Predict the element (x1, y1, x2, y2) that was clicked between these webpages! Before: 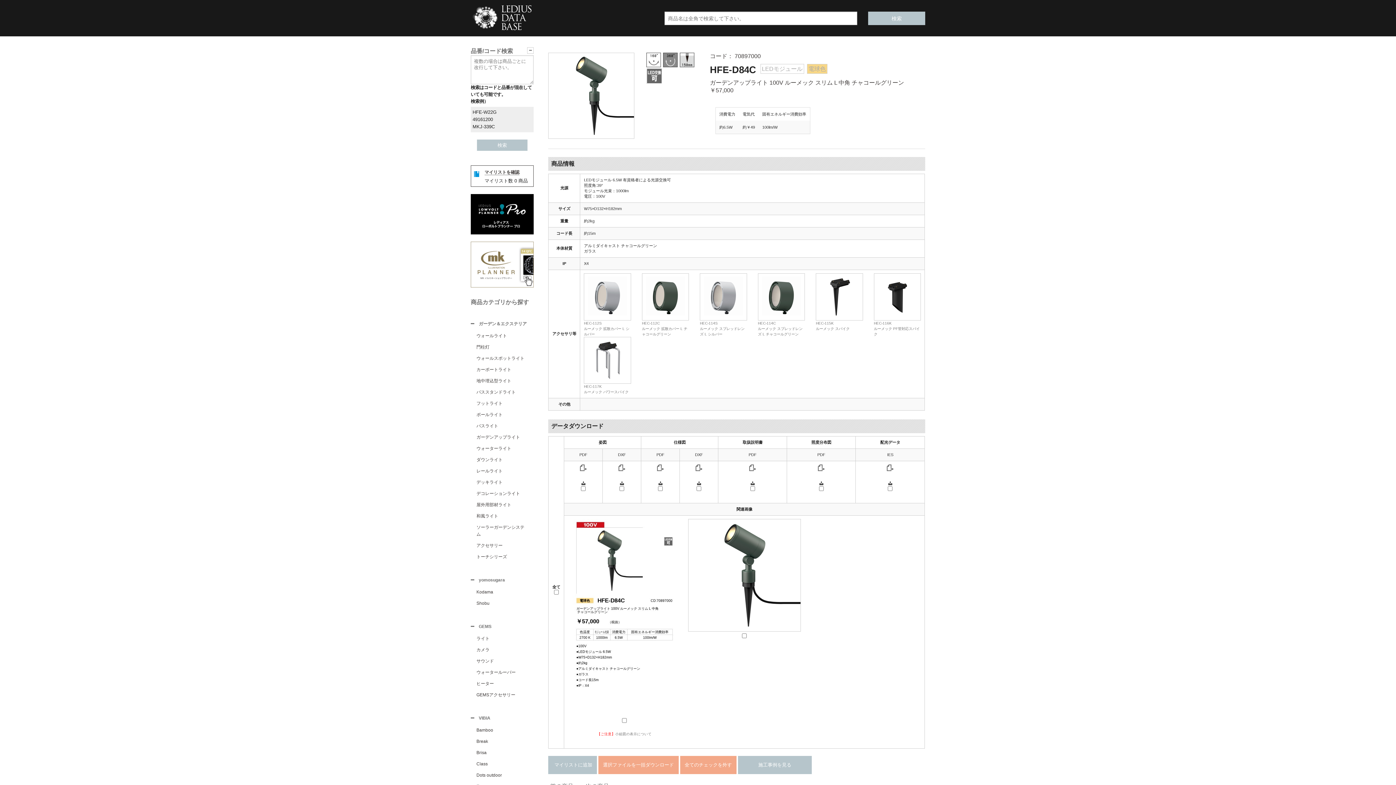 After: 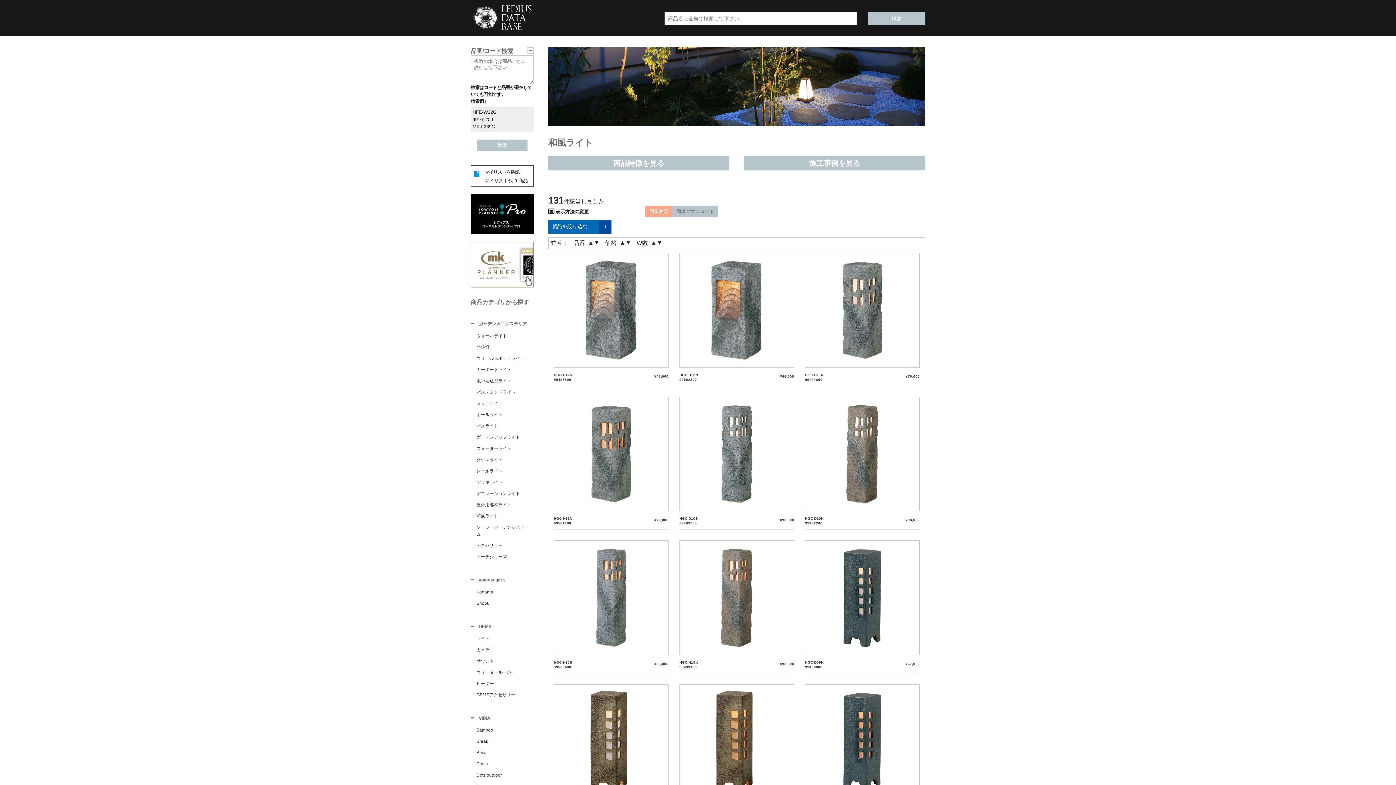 Action: label: 和風ライト bbox: (470, 510, 533, 522)